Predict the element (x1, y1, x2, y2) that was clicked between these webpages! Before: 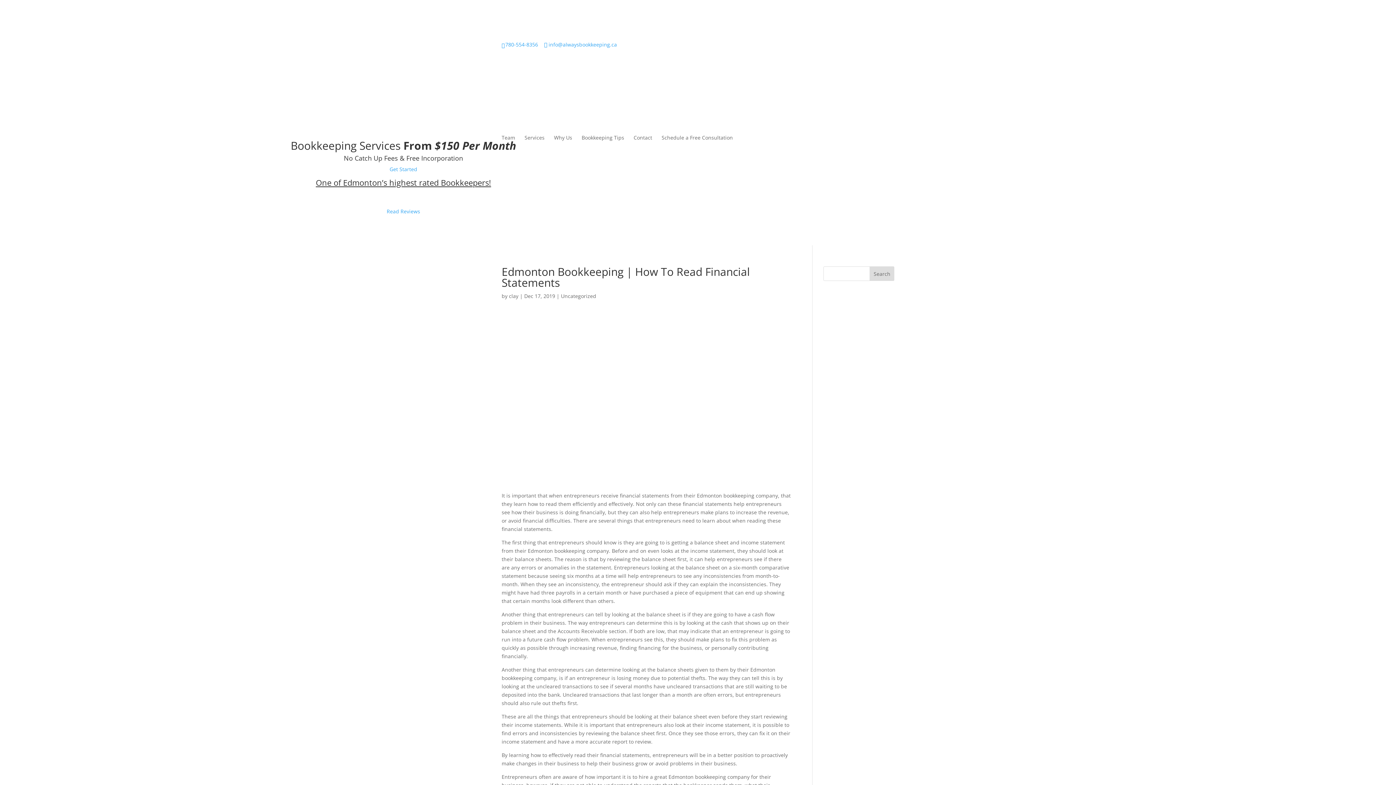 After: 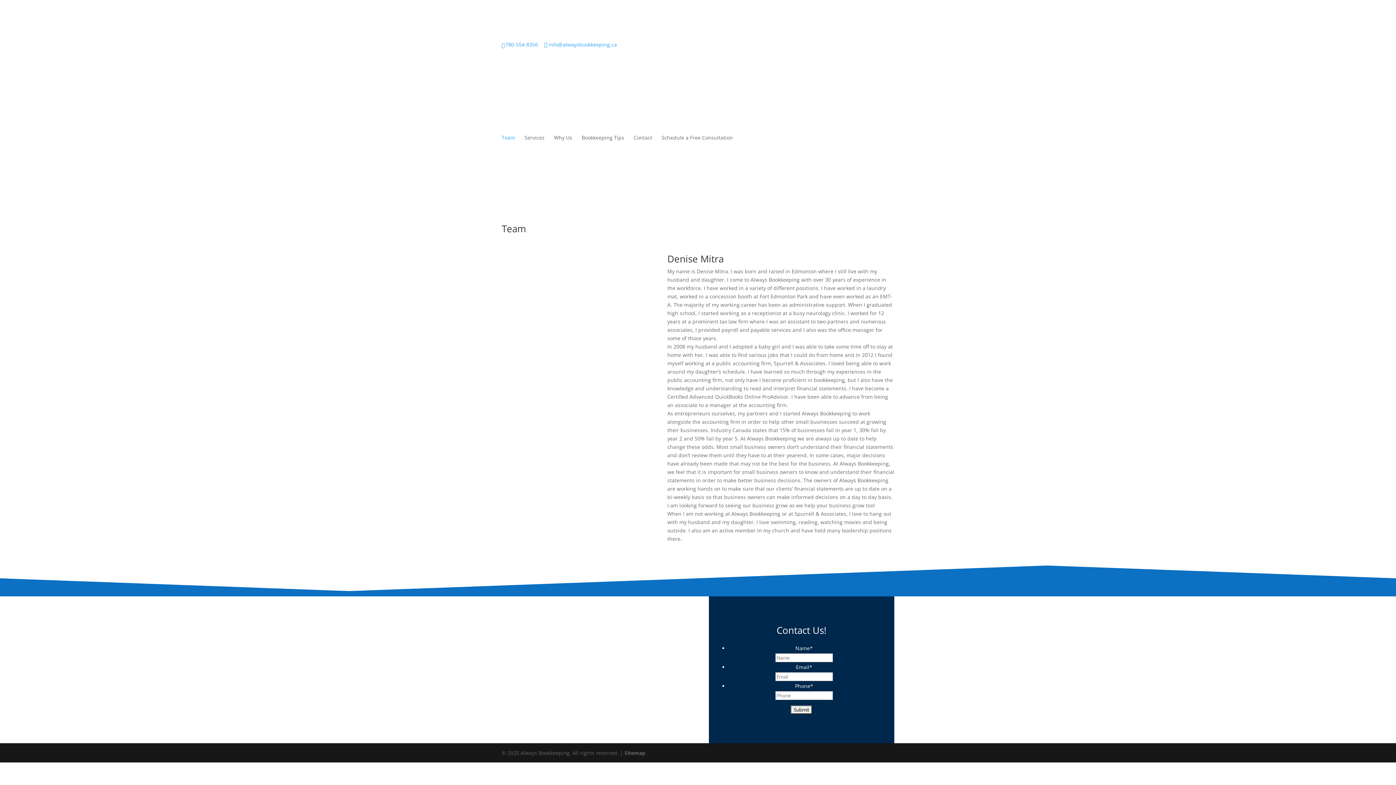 Action: label: Team bbox: (501, 135, 515, 140)